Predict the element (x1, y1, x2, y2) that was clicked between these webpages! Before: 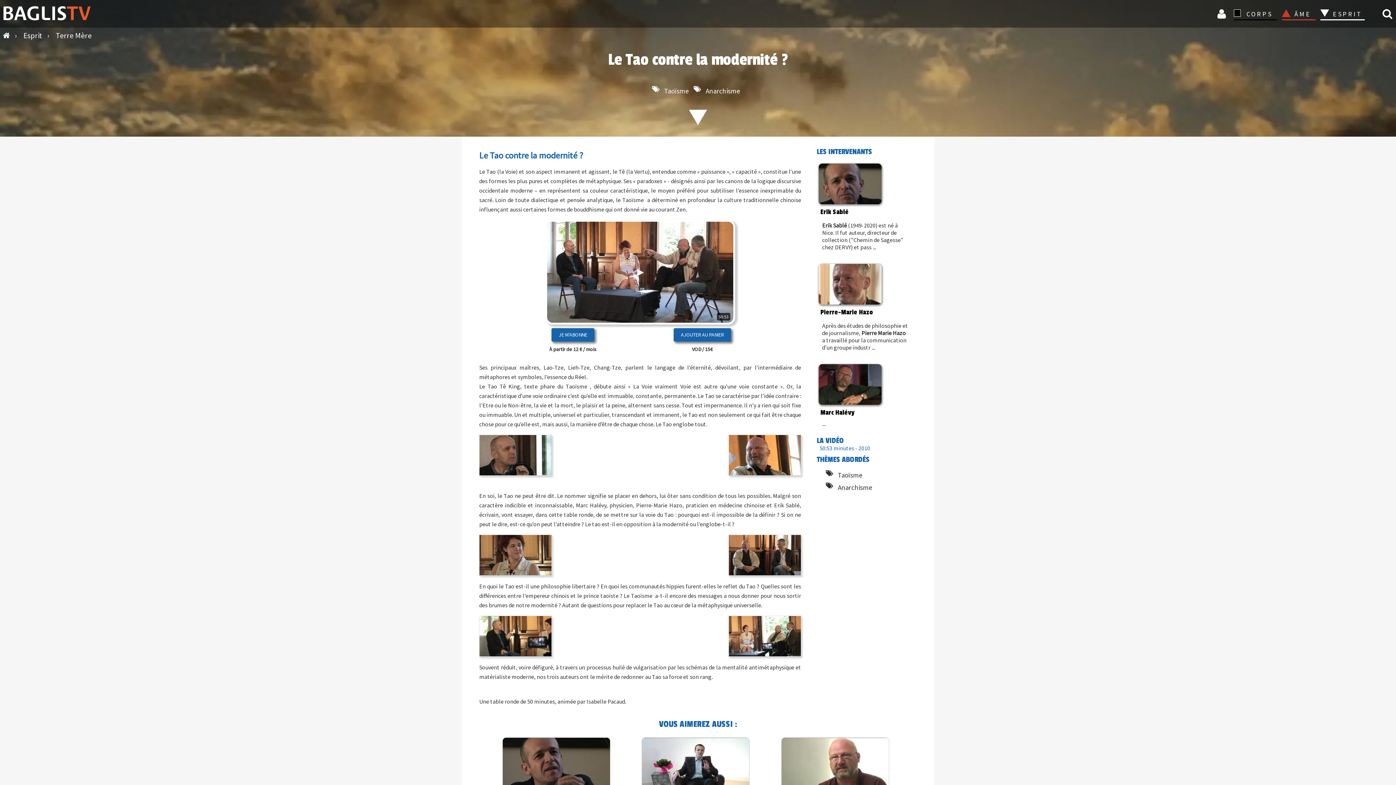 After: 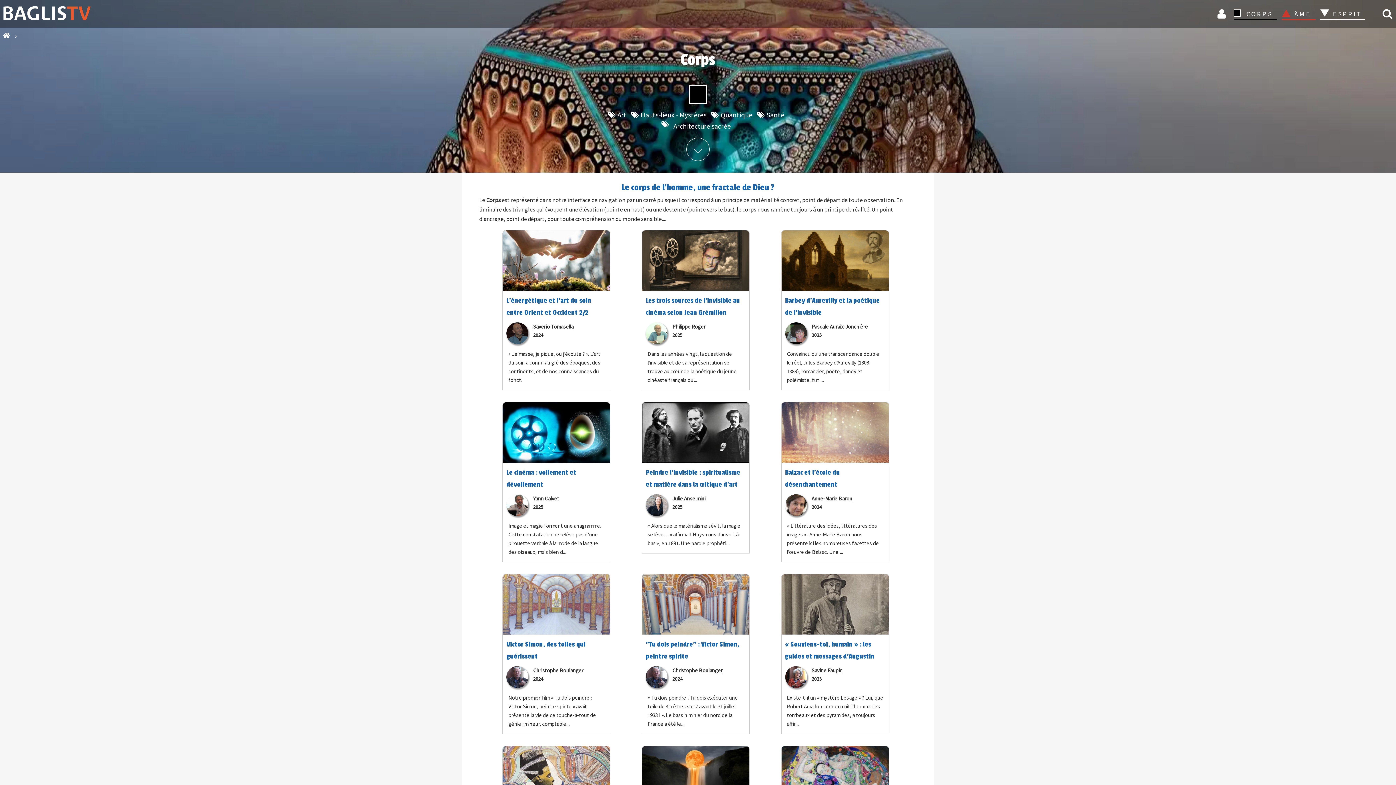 Action: label: CORPS bbox: (1234, 7, 1272, 19)